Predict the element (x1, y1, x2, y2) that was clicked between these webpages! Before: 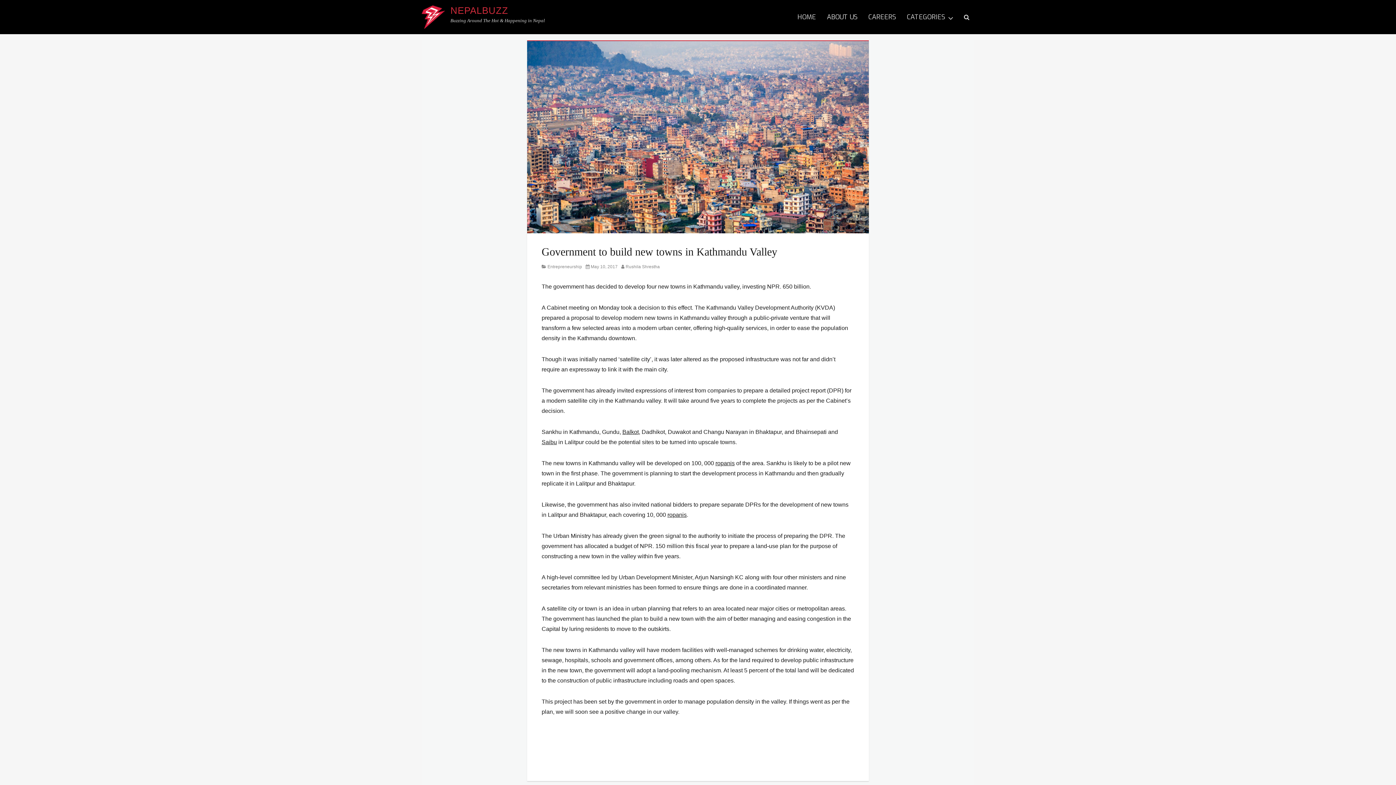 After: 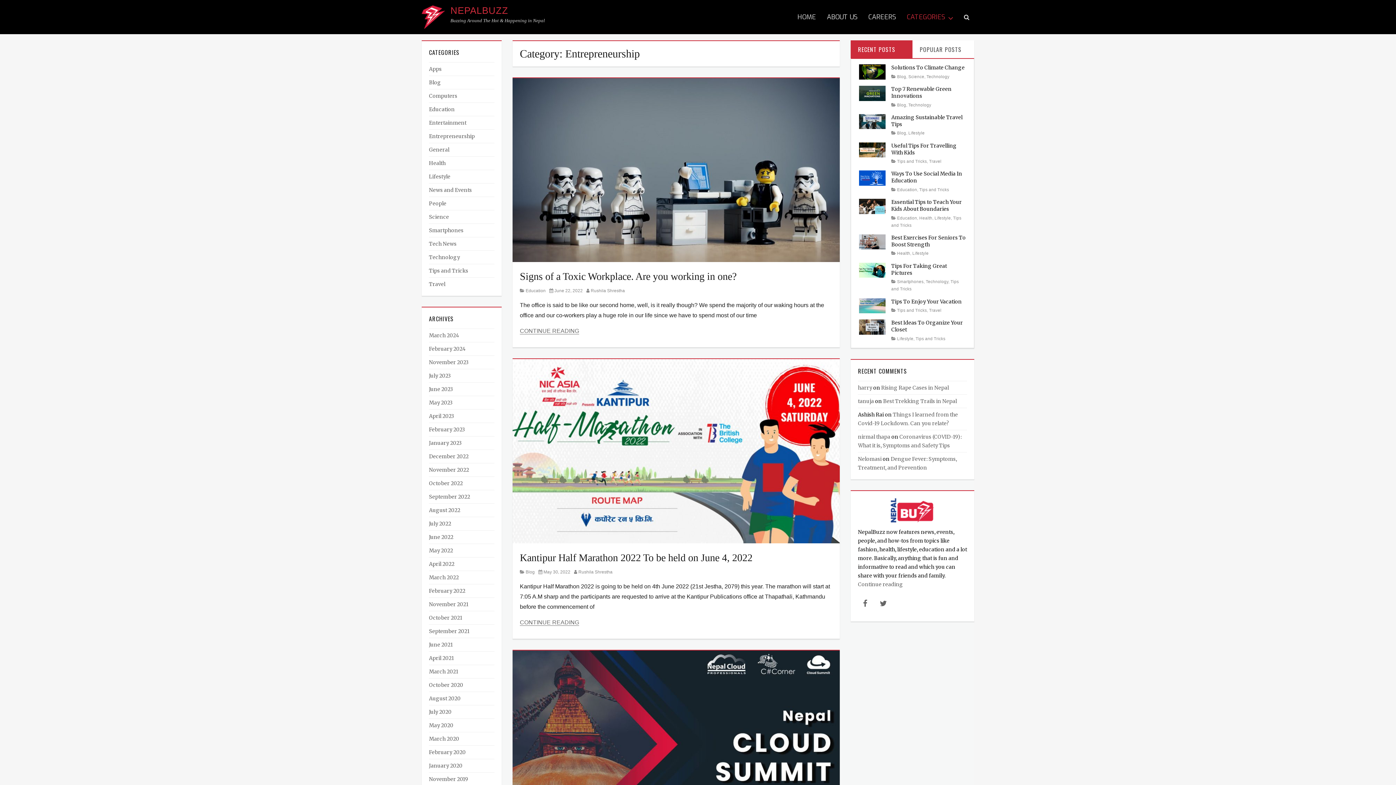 Action: label: Entrepreneurship bbox: (541, 264, 582, 269)